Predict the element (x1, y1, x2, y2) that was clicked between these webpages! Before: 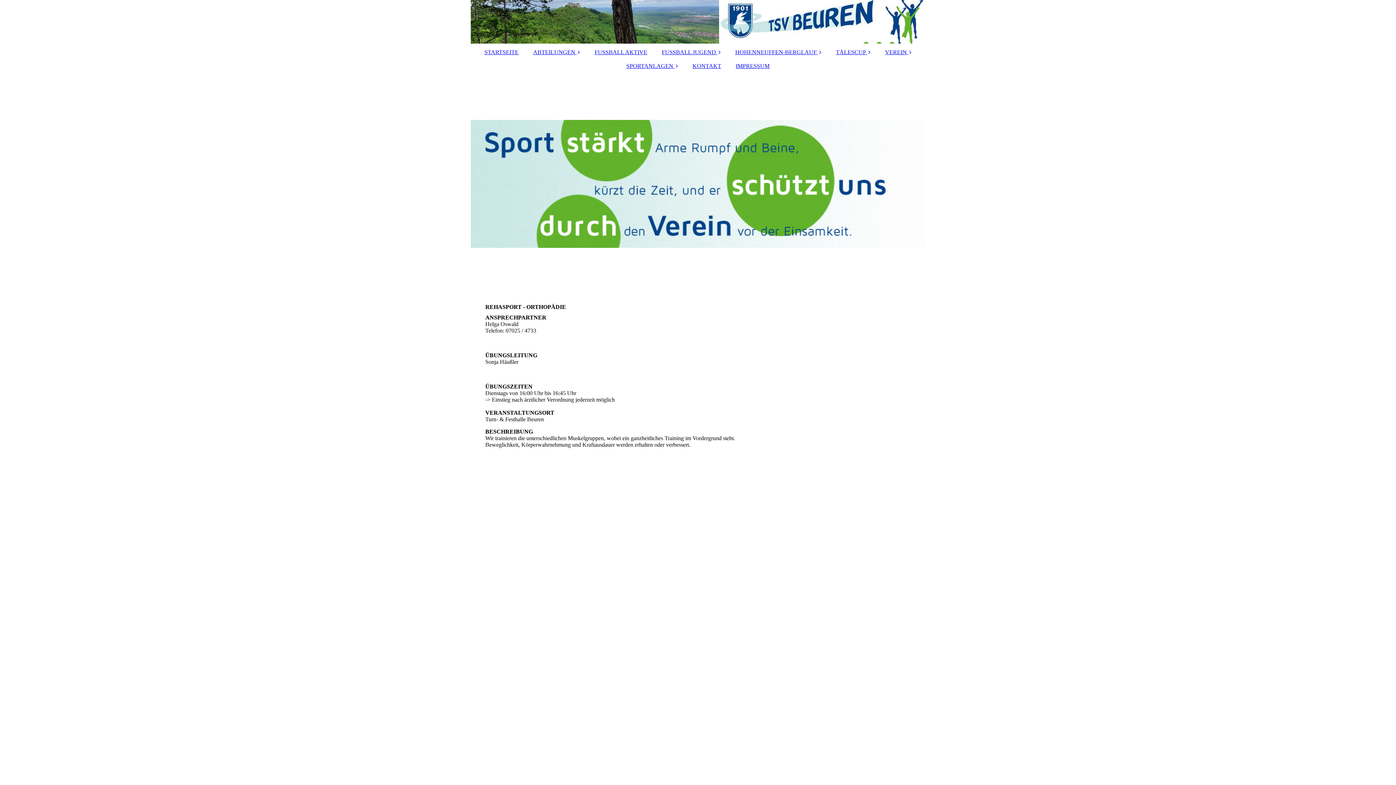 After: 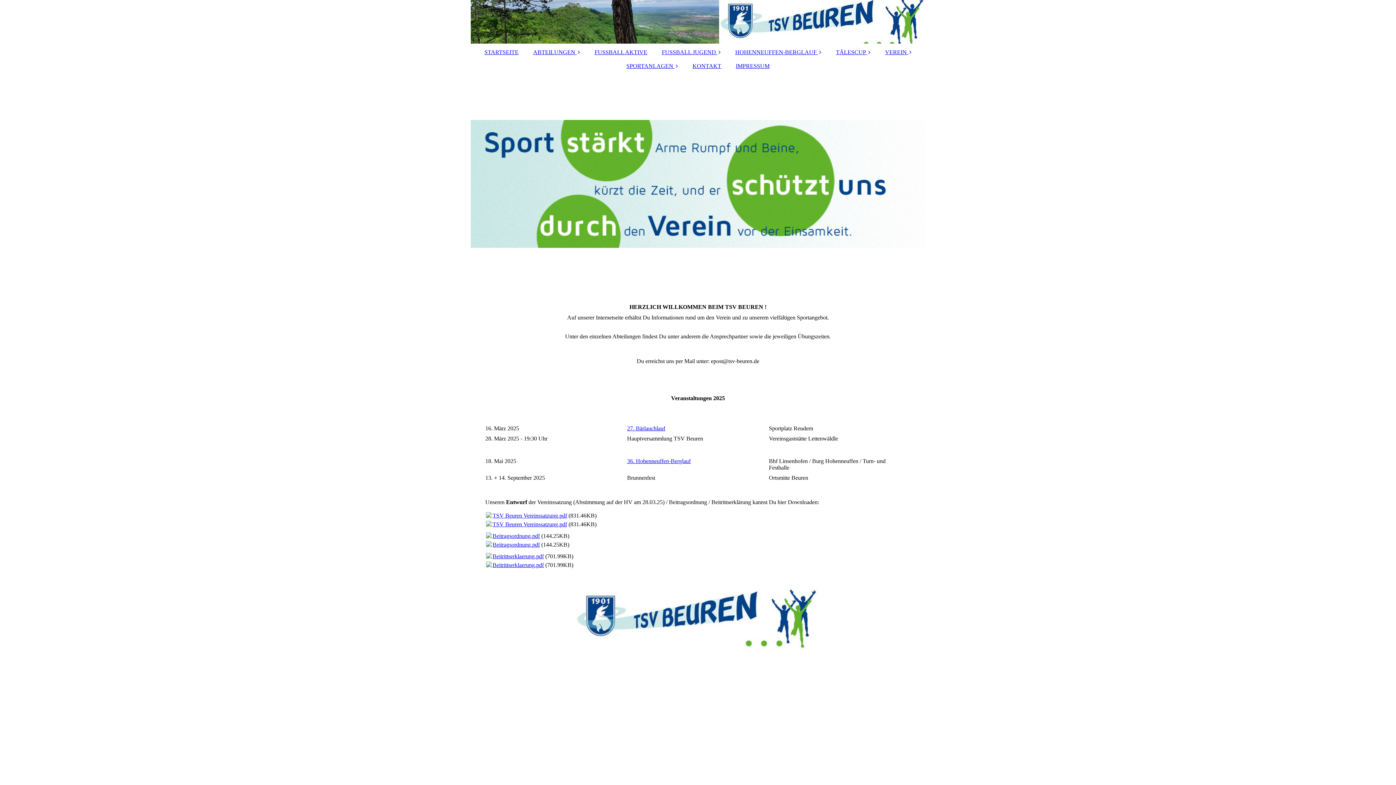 Action: bbox: (477, 45, 526, 59) label: STARTSEITE